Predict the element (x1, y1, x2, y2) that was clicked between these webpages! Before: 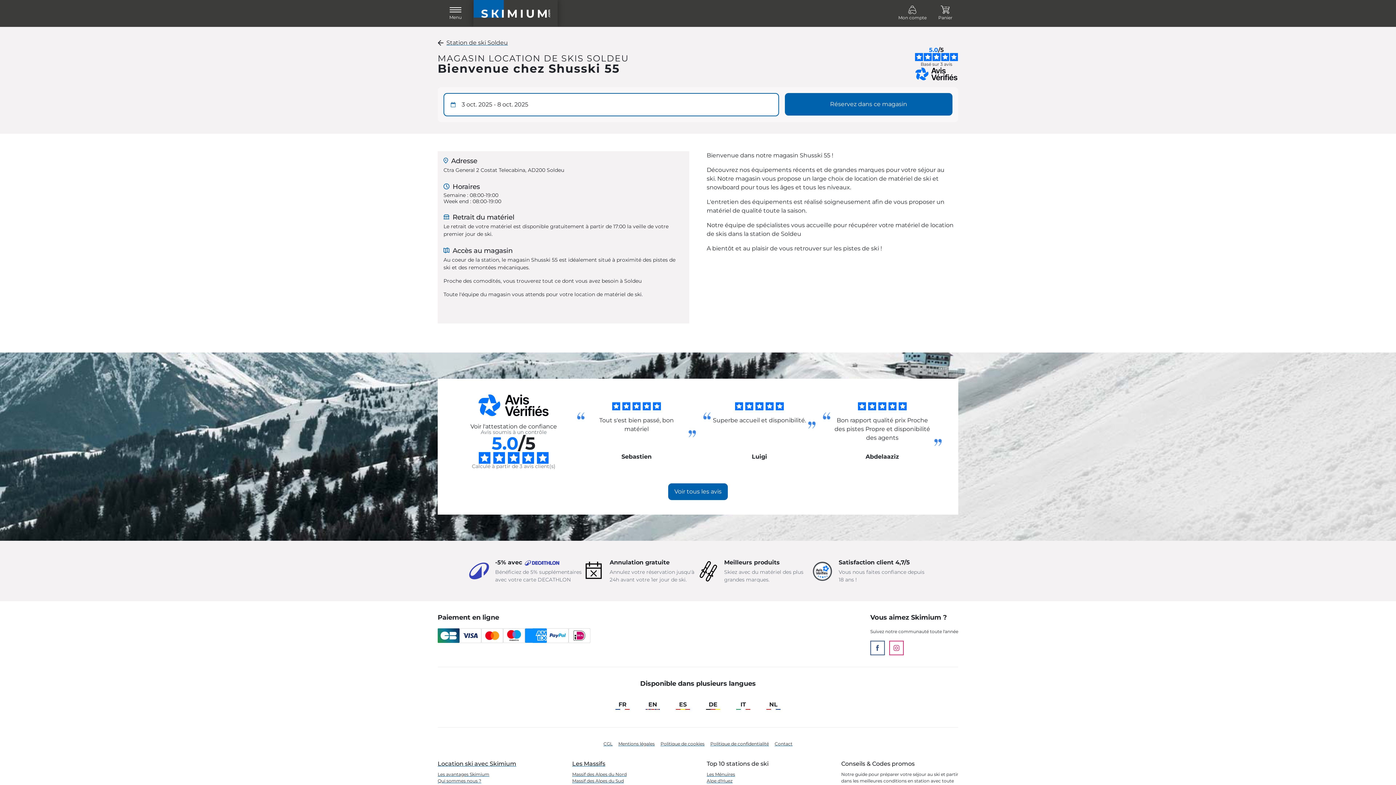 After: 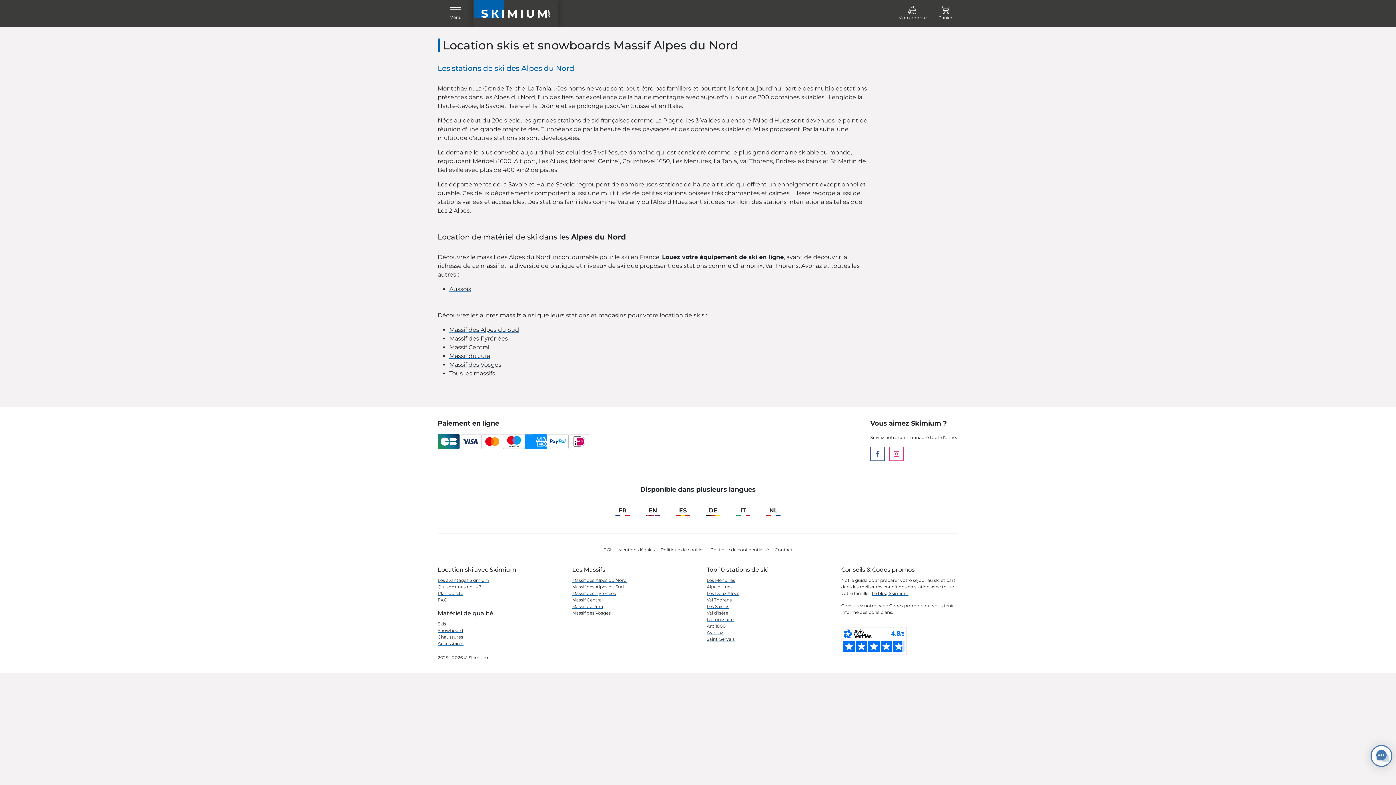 Action: bbox: (572, 771, 626, 777) label: Massif des Alpes du Nord